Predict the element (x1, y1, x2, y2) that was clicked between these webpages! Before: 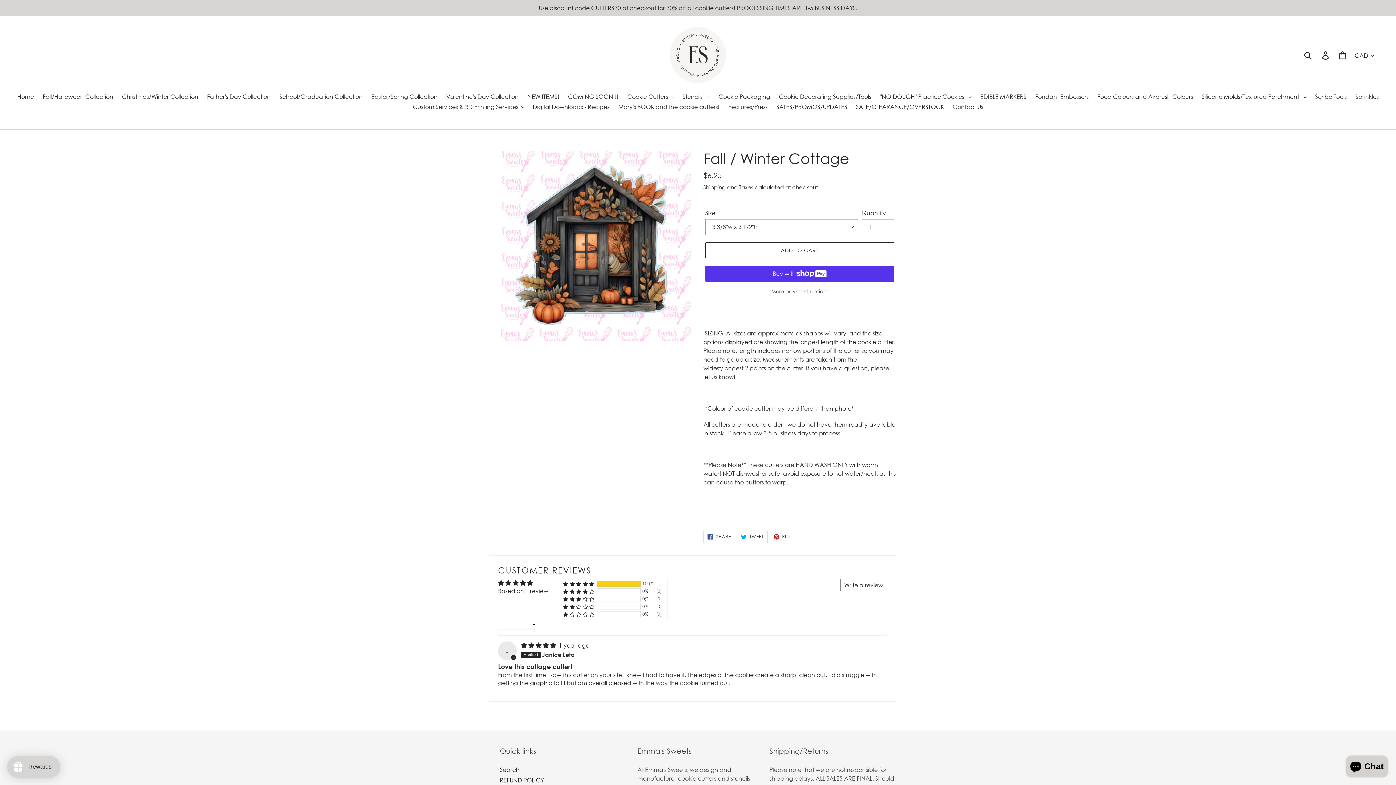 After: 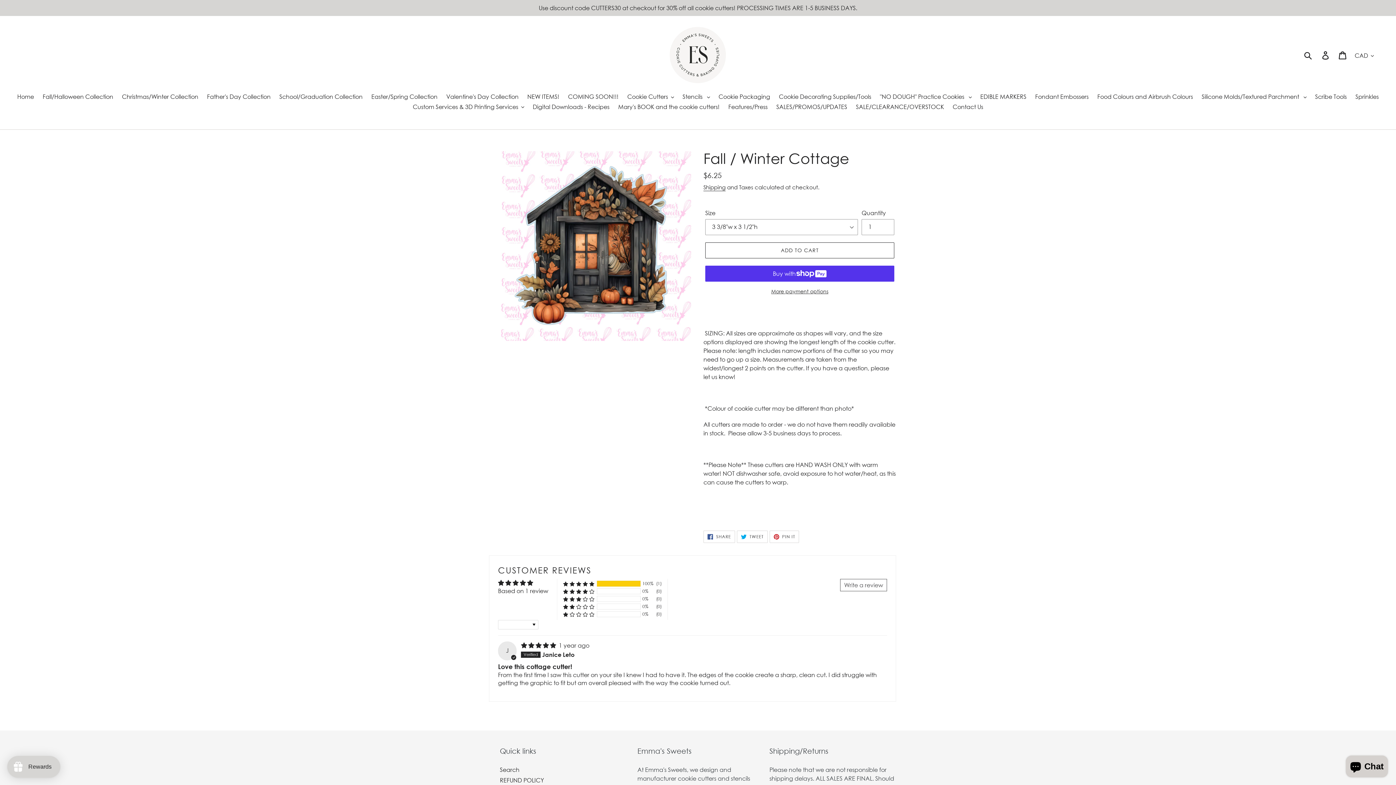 Action: label: Write a review bbox: (840, 579, 887, 591)